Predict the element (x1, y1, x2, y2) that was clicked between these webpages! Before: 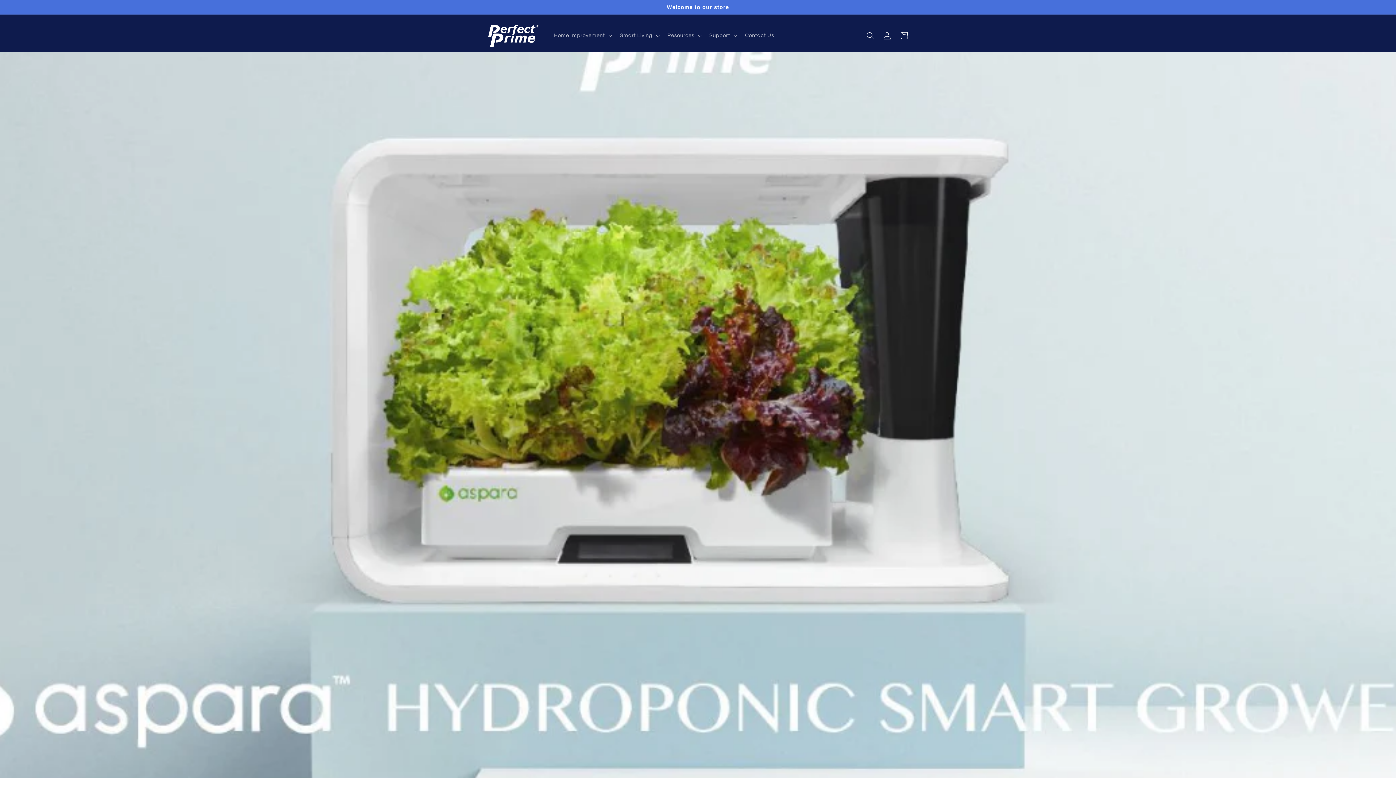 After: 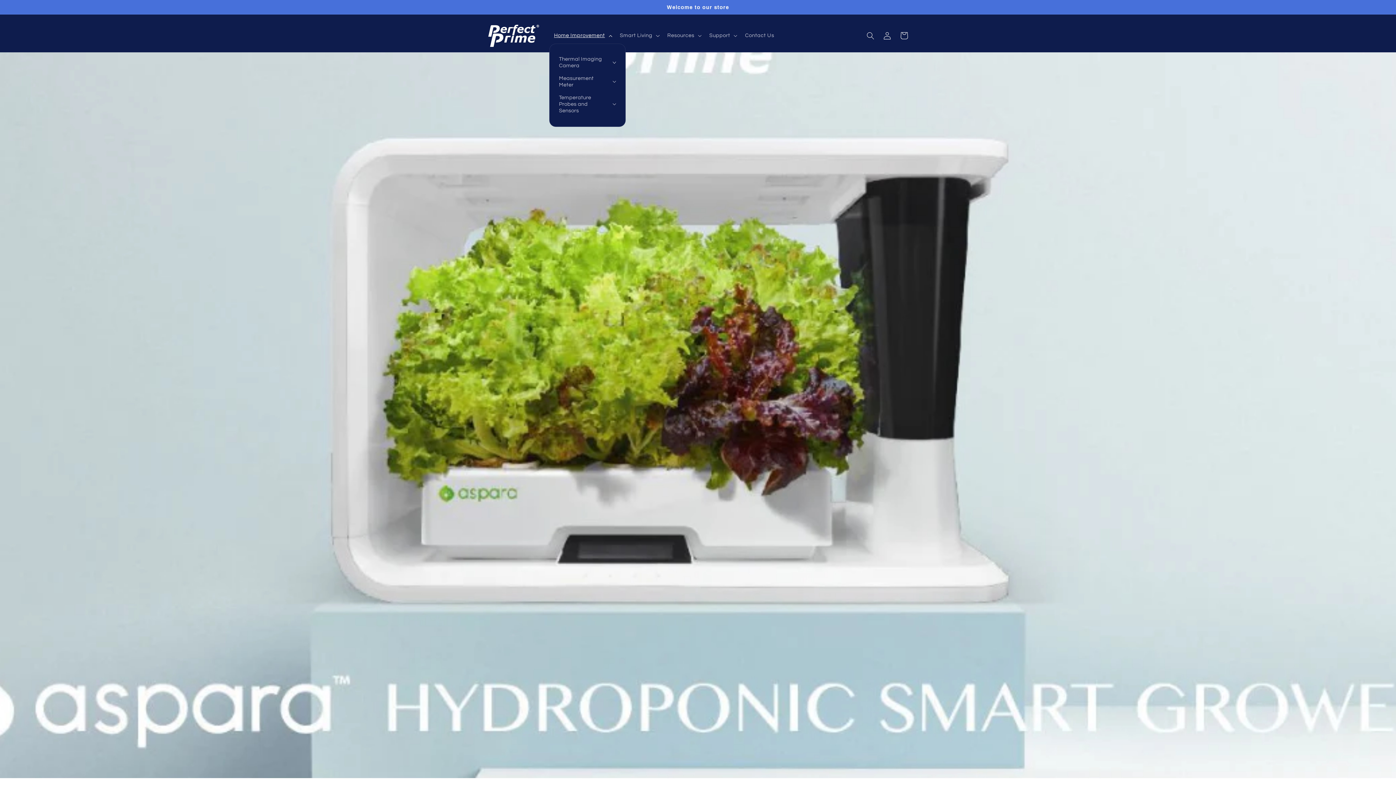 Action: label: Home Improvement bbox: (549, 27, 615, 43)